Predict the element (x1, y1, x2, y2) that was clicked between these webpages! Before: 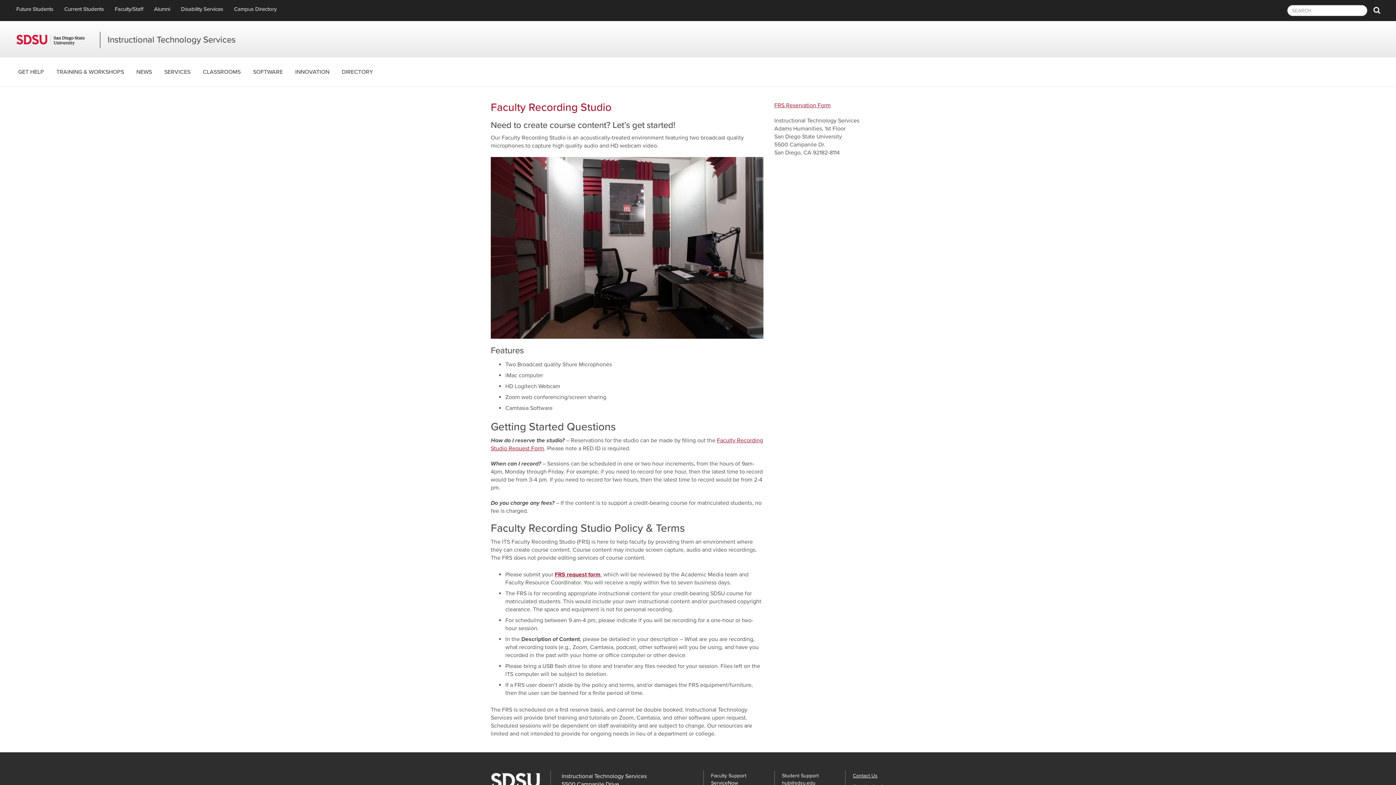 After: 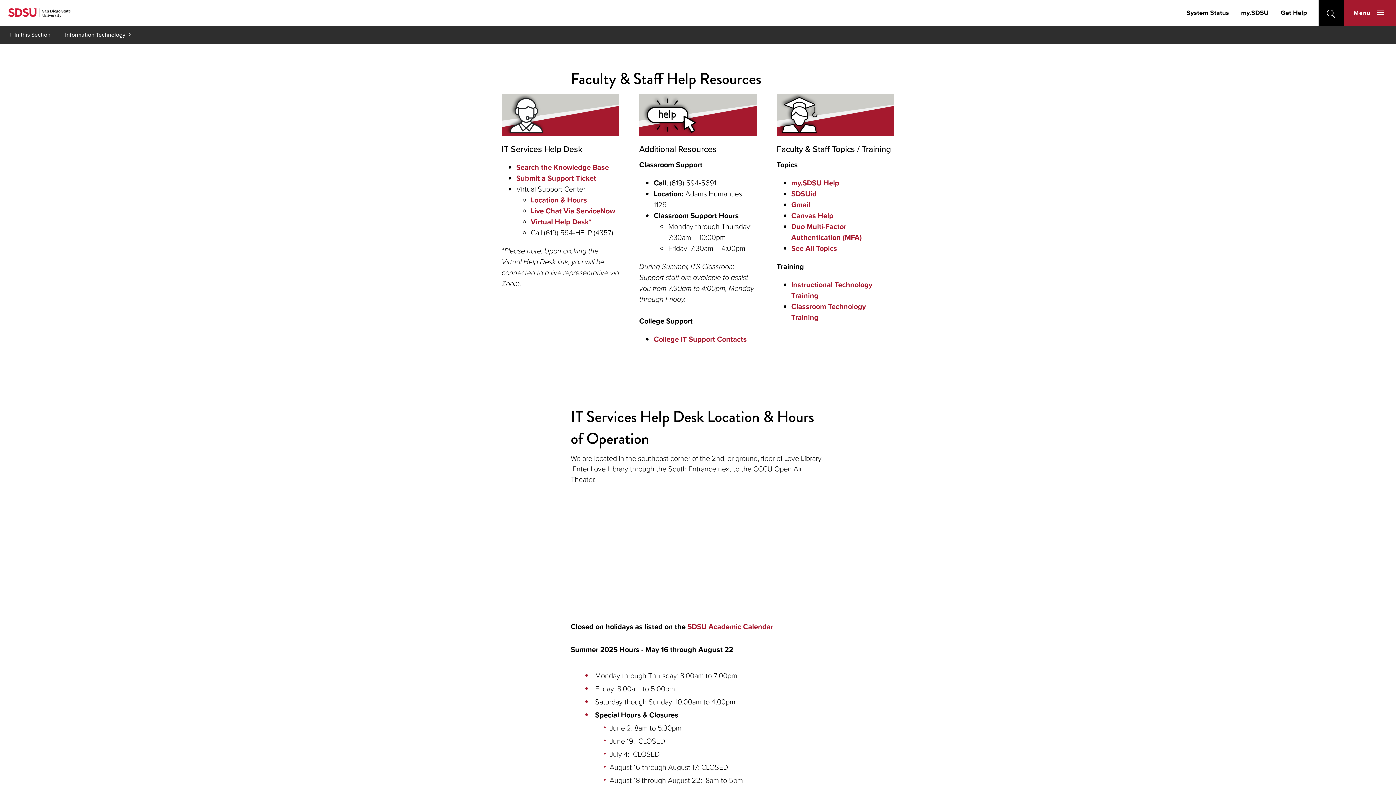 Action: bbox: (853, 773, 877, 779) label: Contact Us